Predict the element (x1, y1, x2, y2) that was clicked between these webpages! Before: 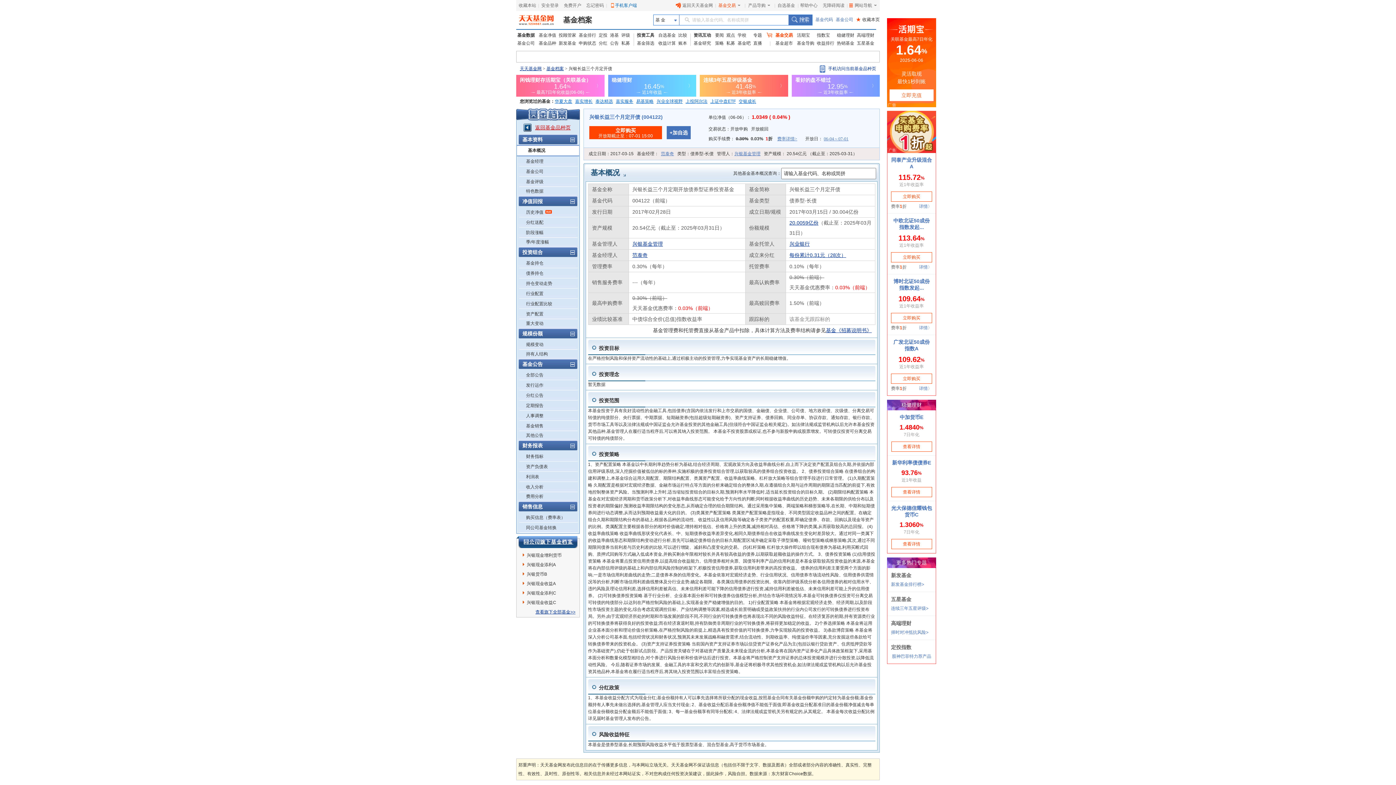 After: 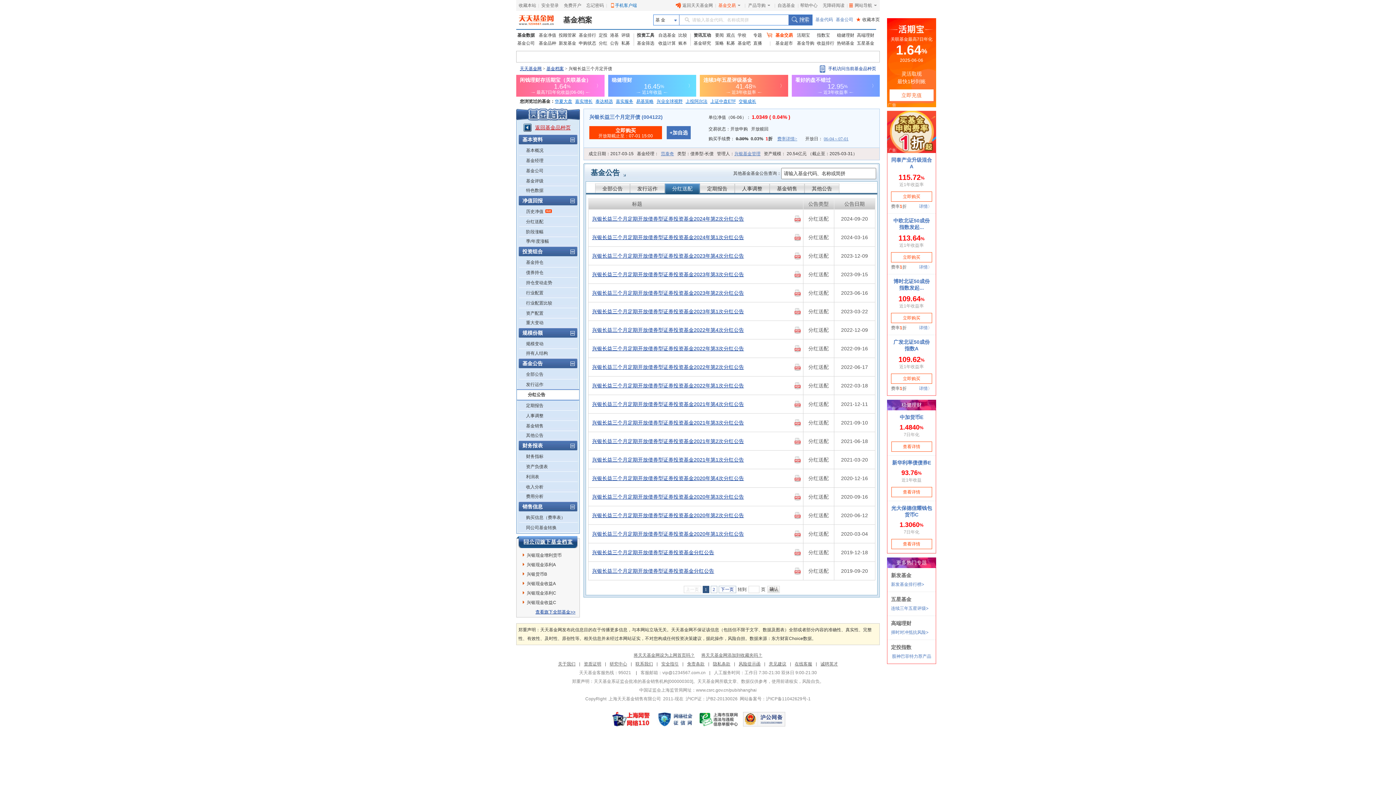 Action: bbox: (526, 390, 543, 400) label: 分红公告